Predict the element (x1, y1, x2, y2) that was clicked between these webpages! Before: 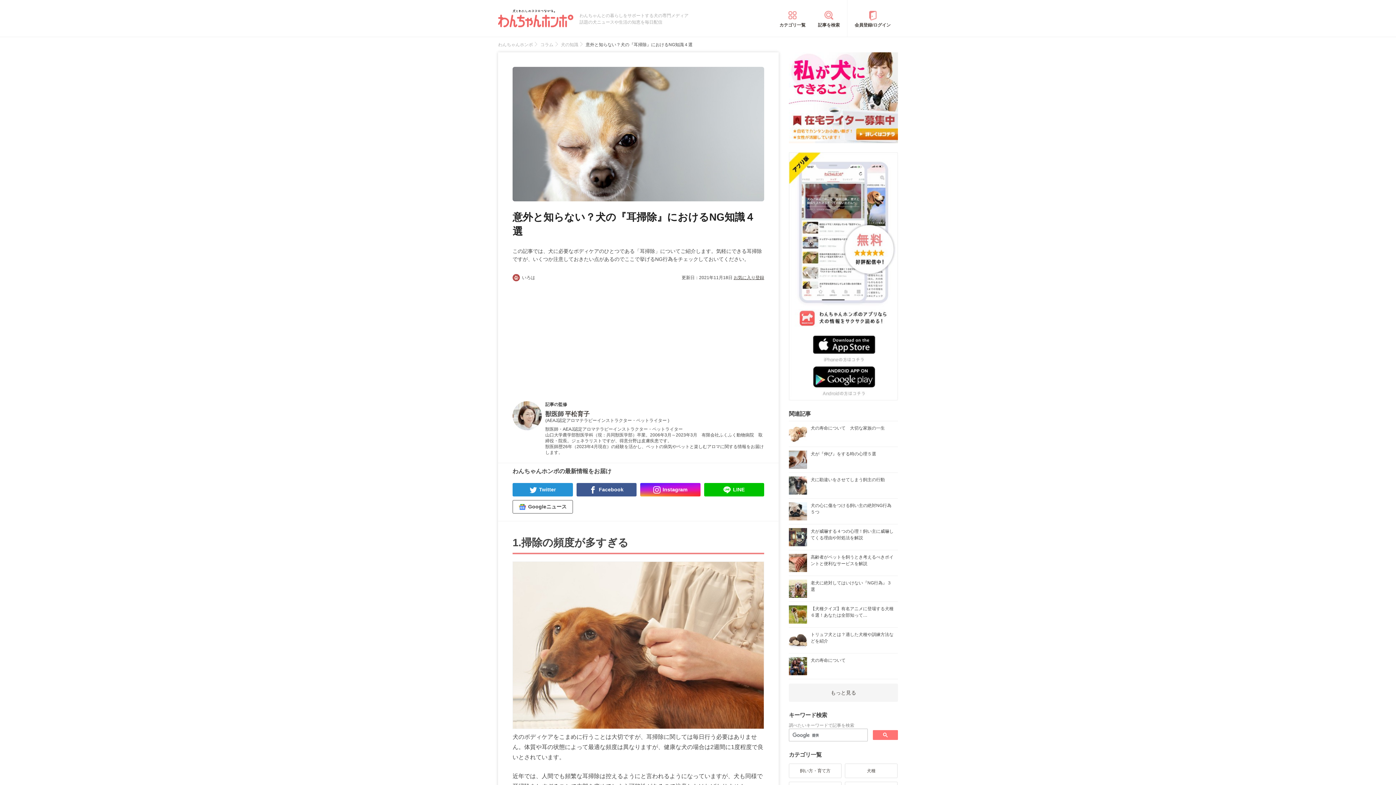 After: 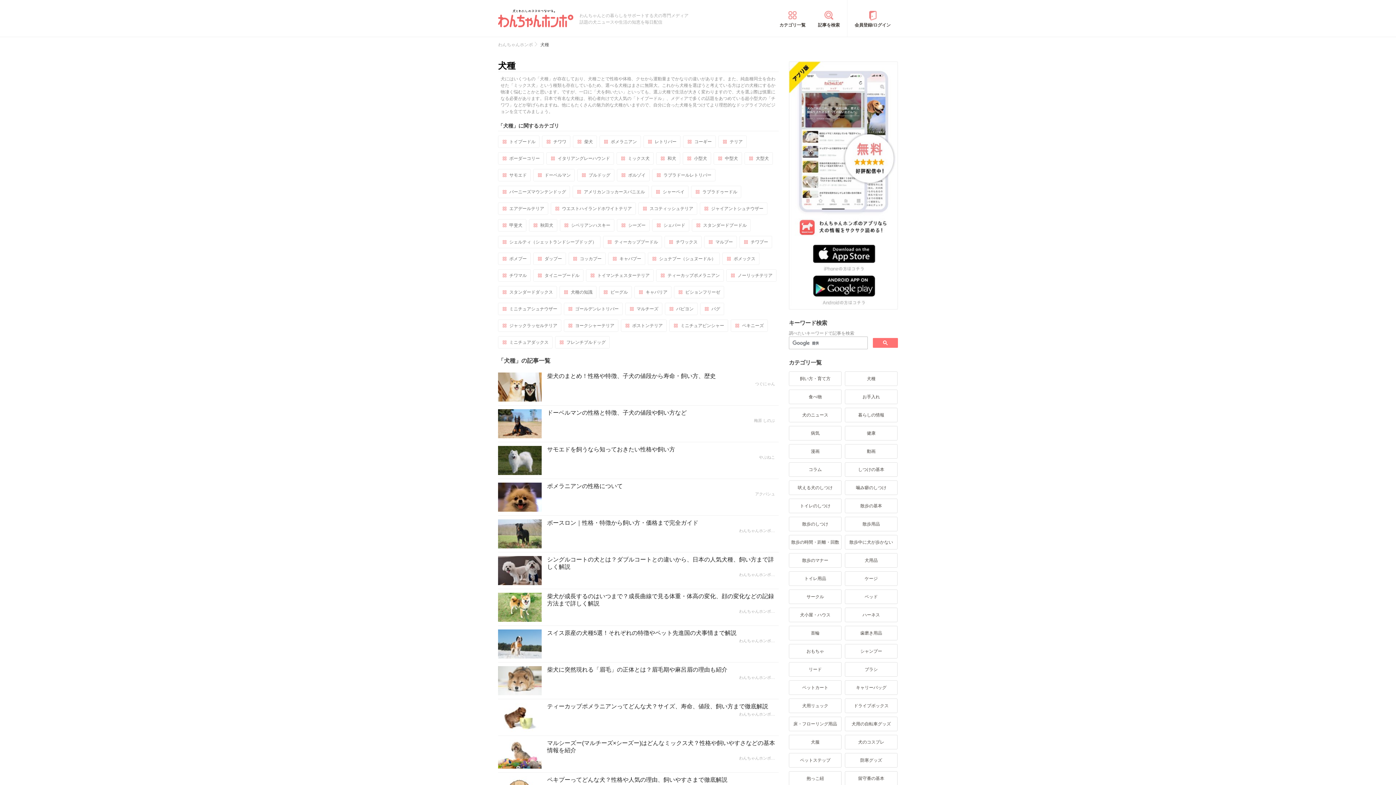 Action: bbox: (845, 764, 897, 778) label: 犬種